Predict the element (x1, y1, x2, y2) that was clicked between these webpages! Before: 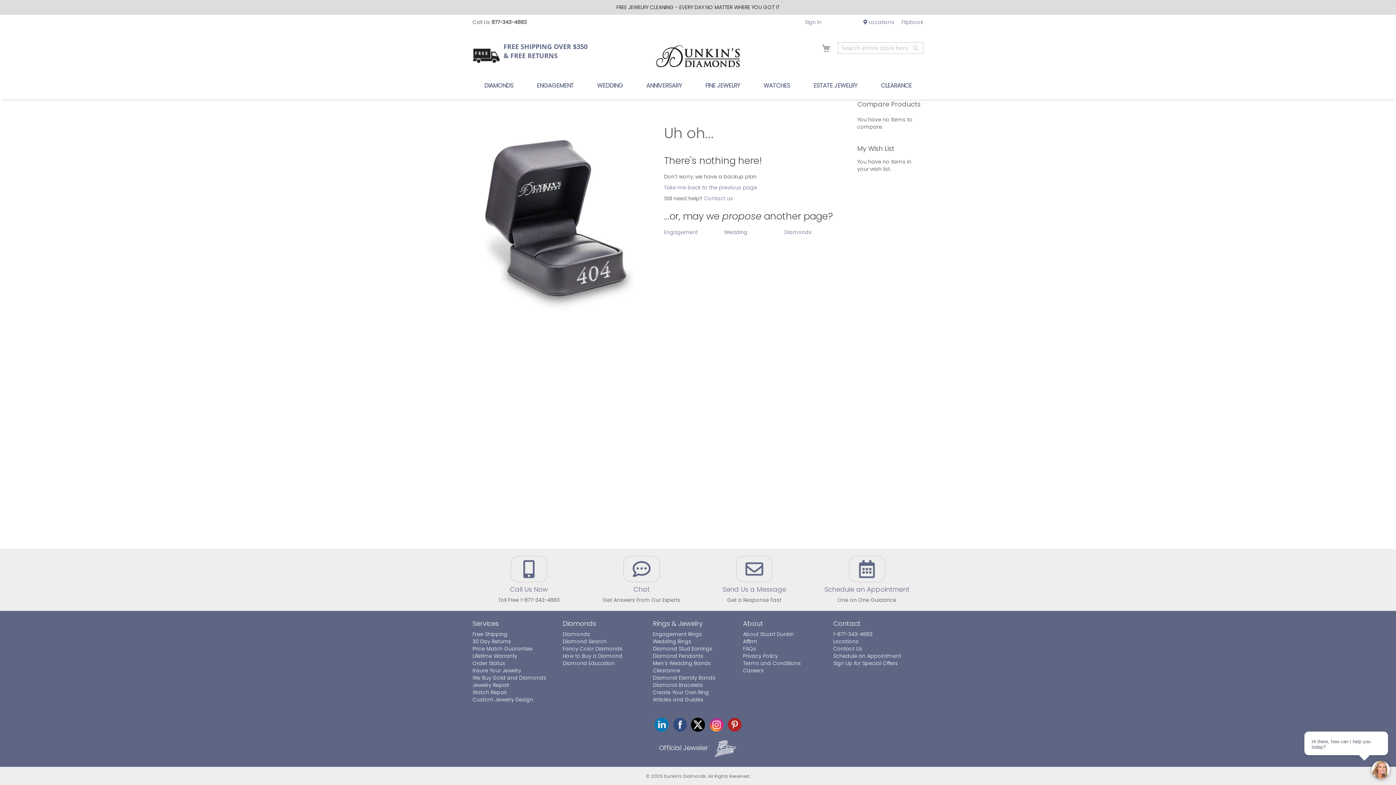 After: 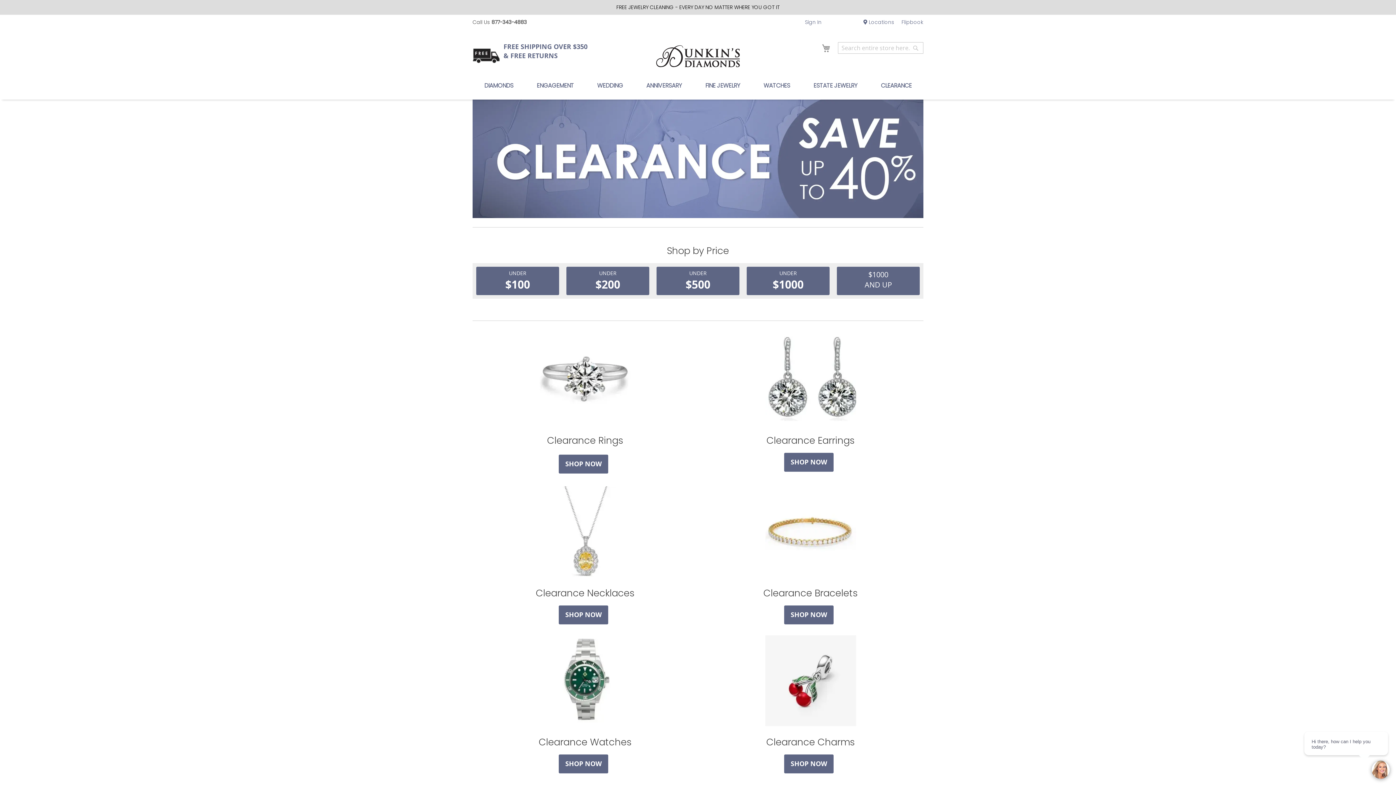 Action: bbox: (869, 72, 923, 99) label: CLEARANCE